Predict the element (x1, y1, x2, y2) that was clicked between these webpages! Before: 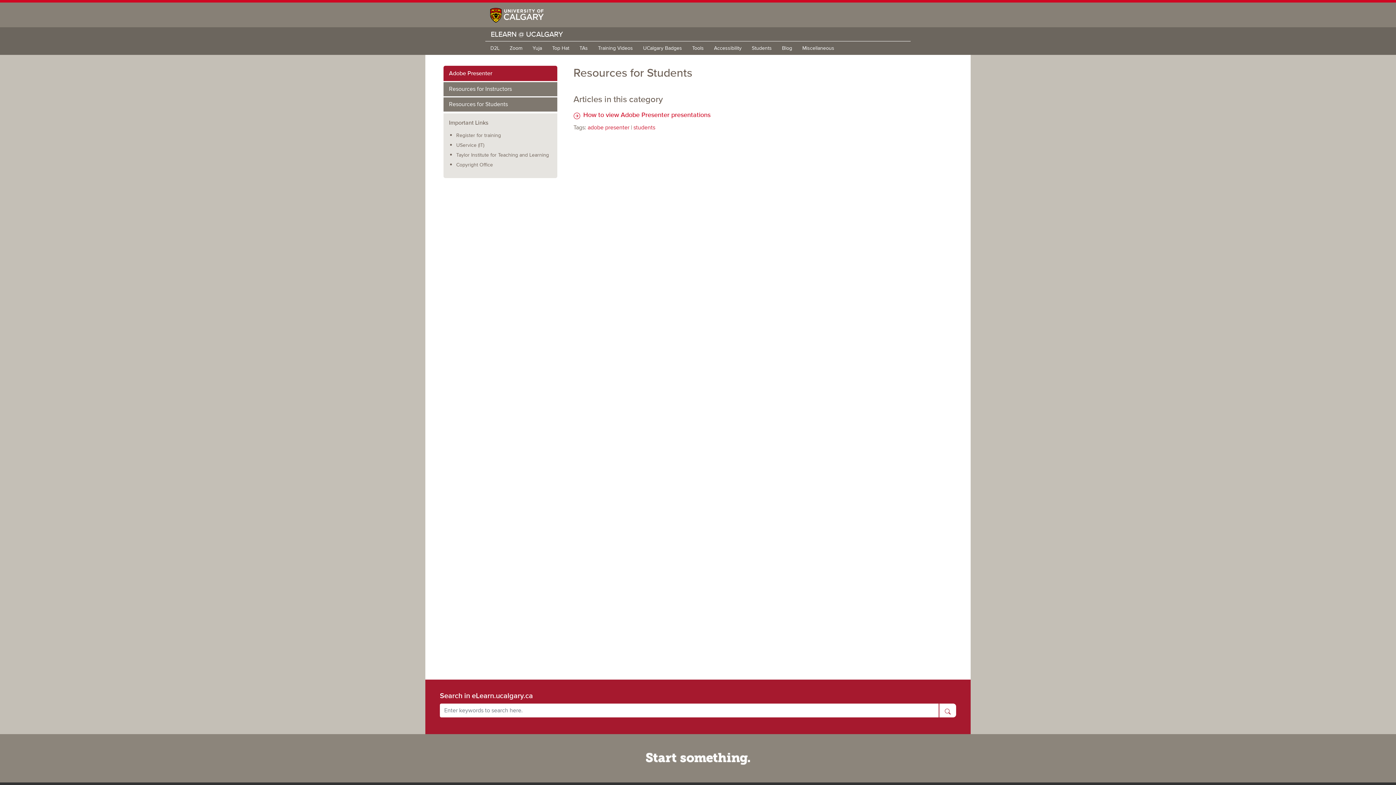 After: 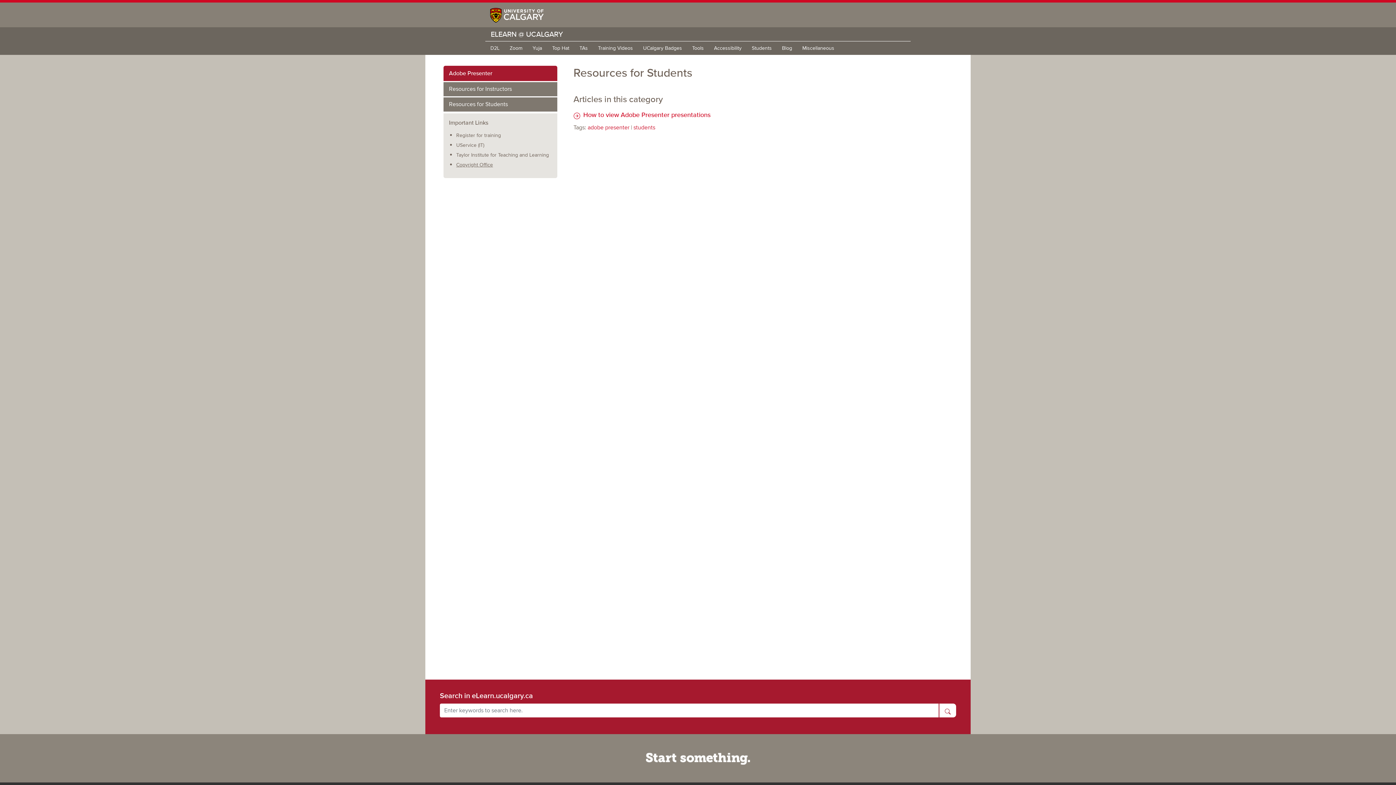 Action: label: Copyright Office bbox: (456, 161, 493, 168)